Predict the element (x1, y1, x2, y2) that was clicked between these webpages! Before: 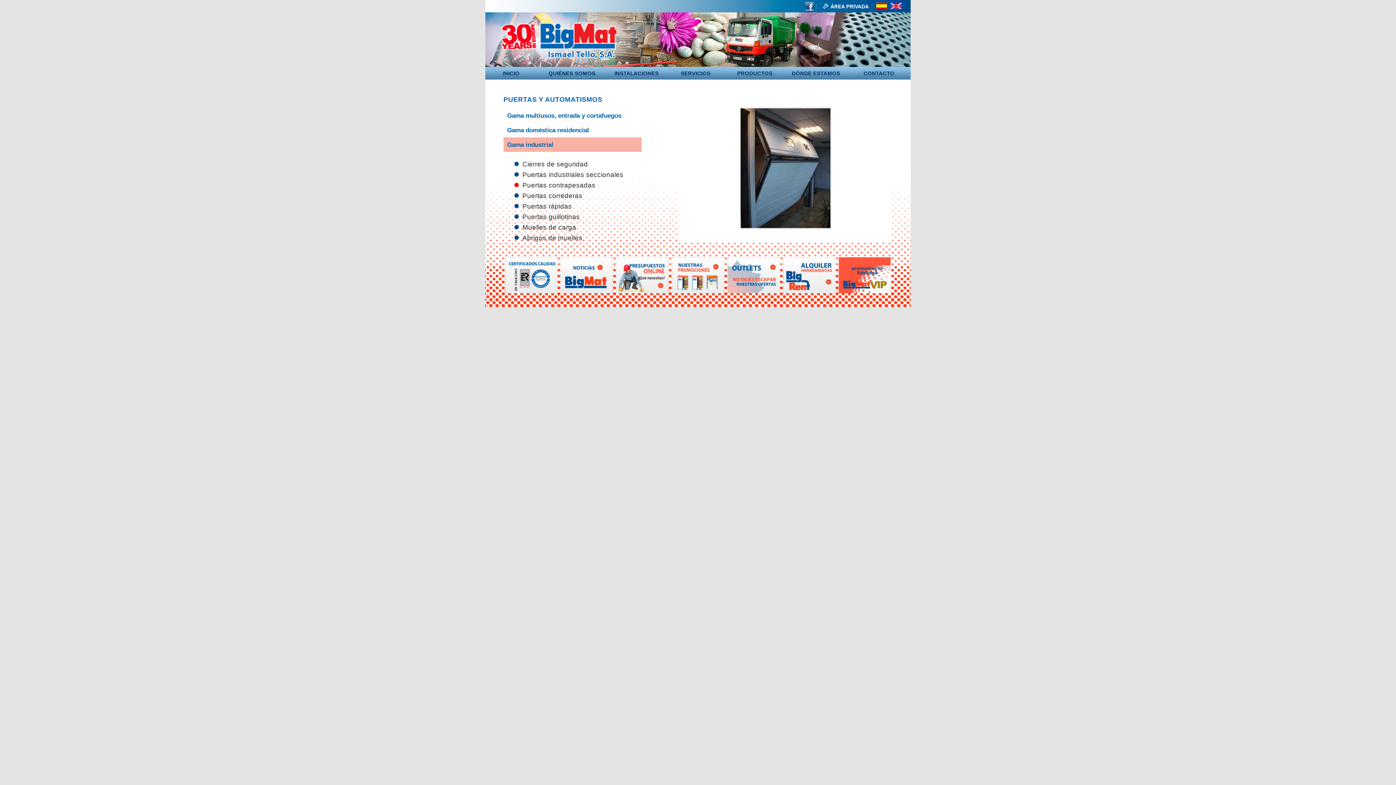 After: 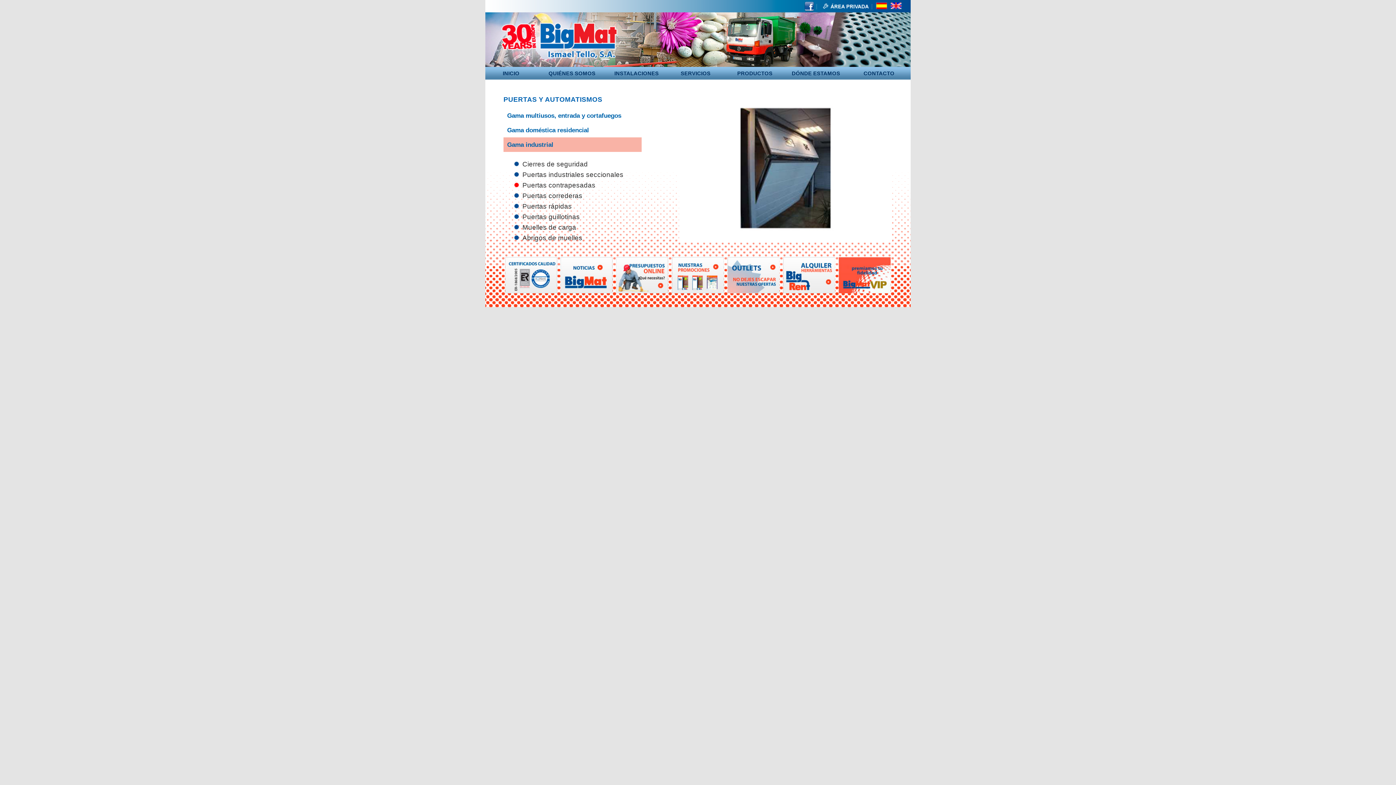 Action: bbox: (505, 288, 557, 294)